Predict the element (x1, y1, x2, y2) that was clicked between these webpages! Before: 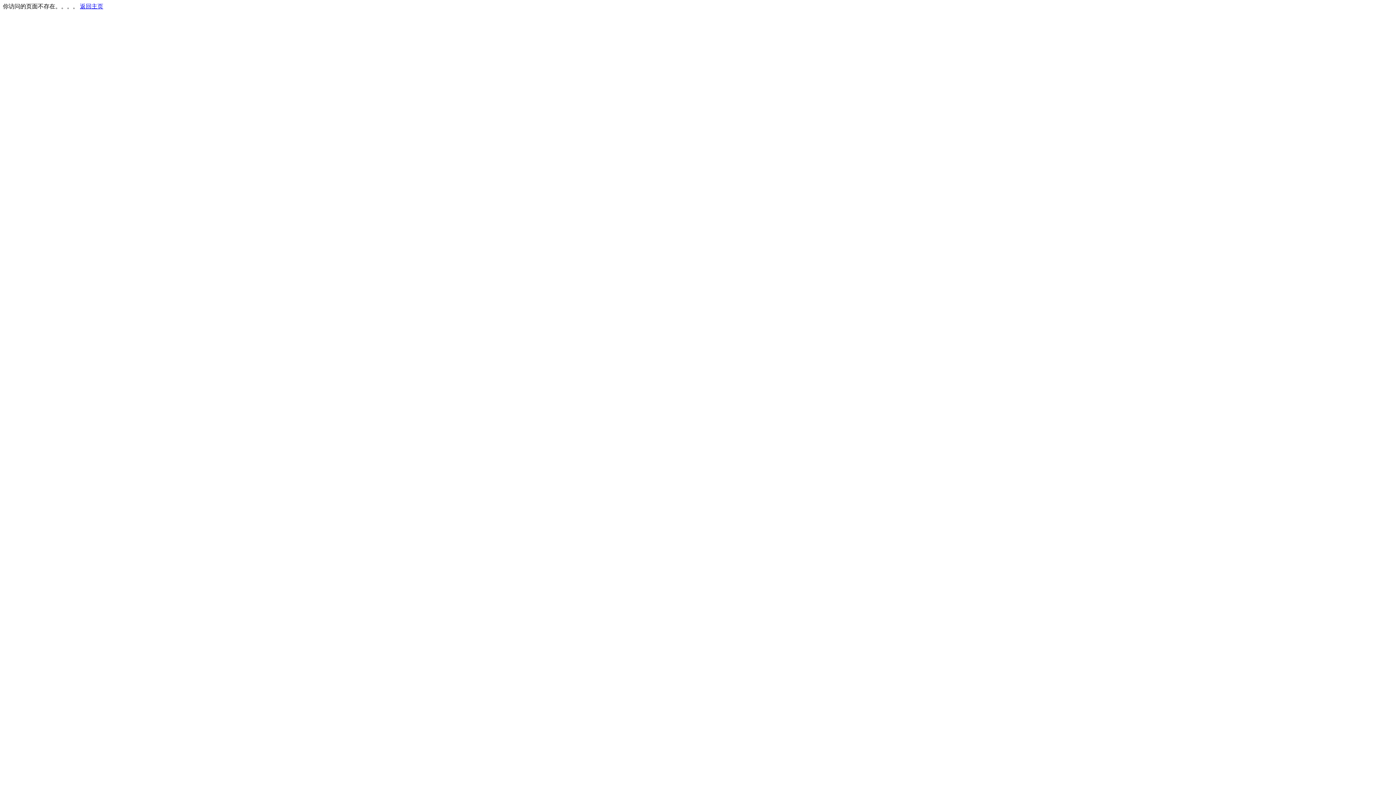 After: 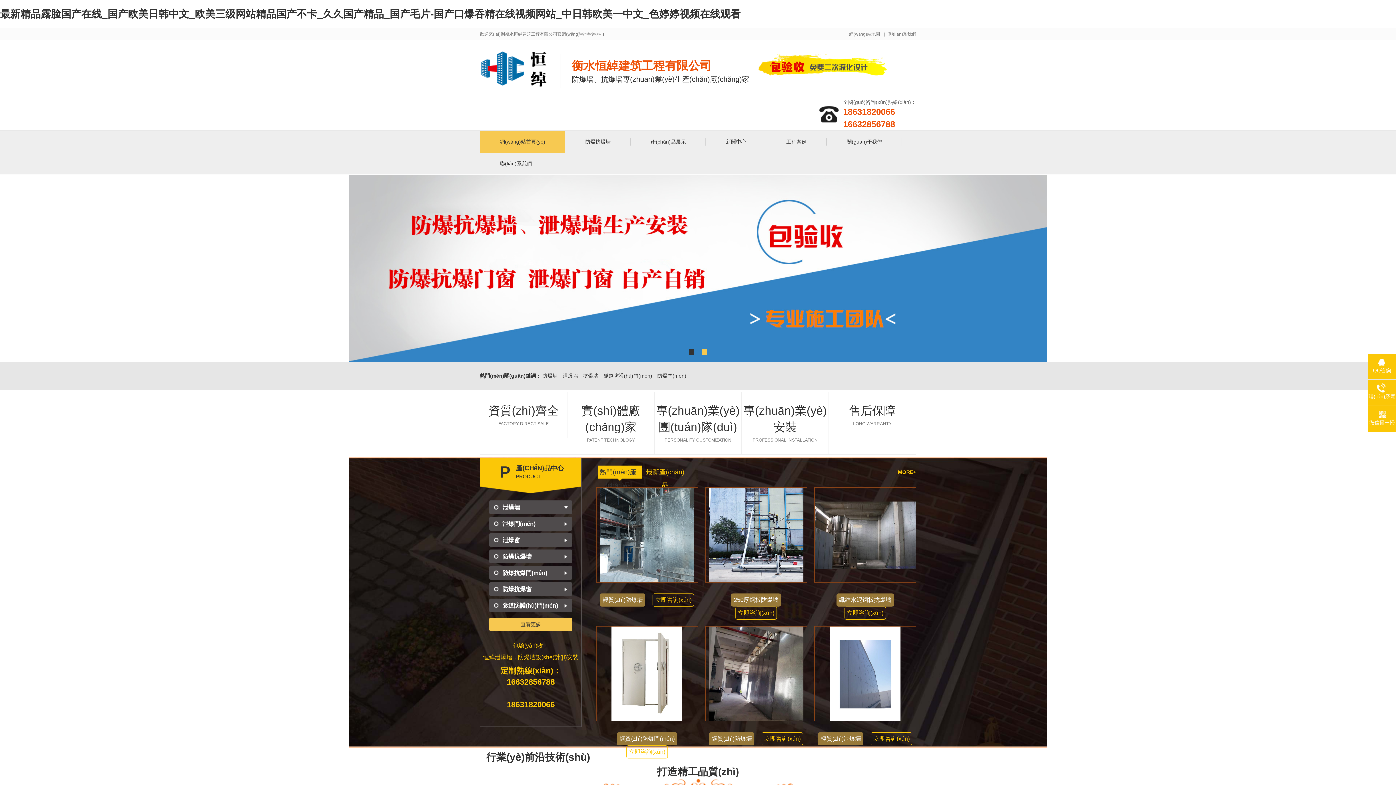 Action: label: 返回主页 bbox: (80, 3, 103, 9)